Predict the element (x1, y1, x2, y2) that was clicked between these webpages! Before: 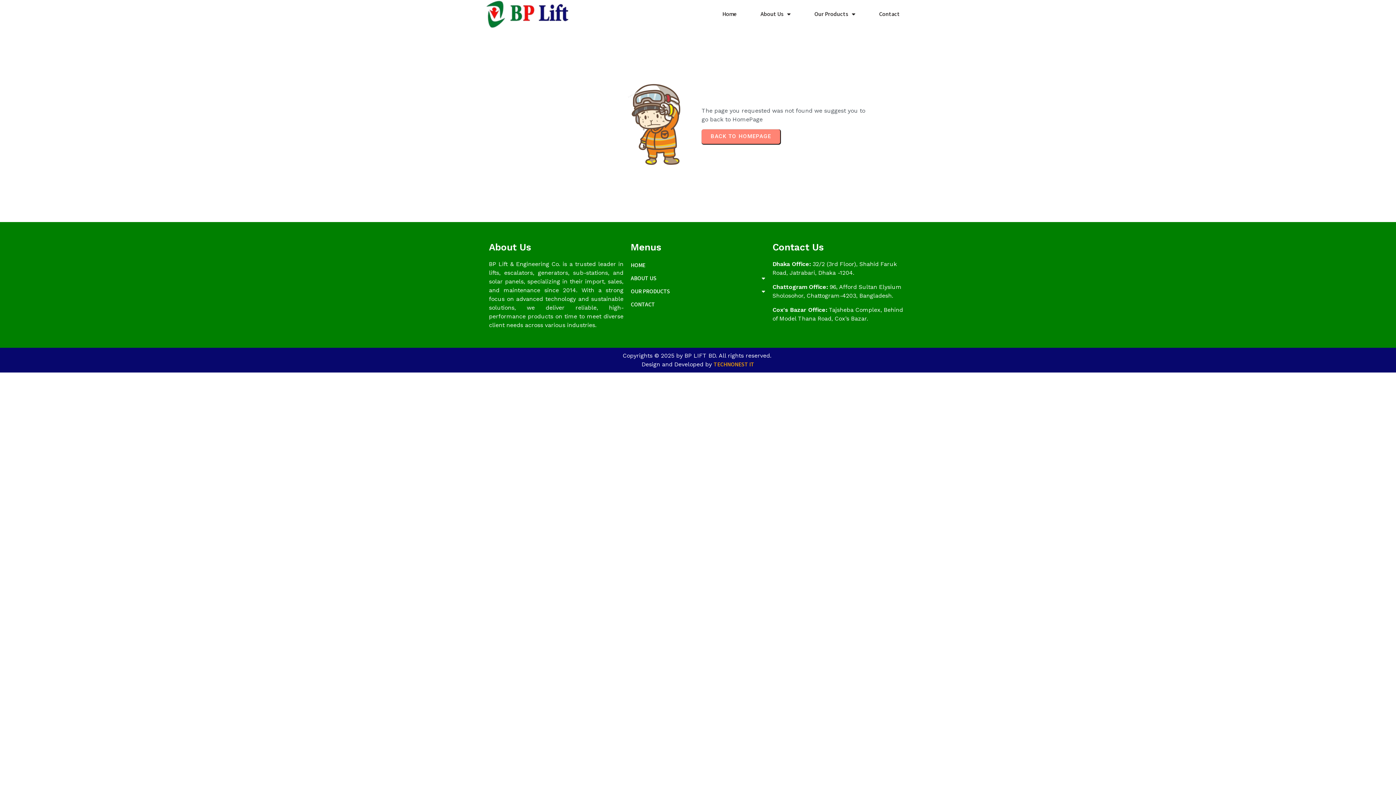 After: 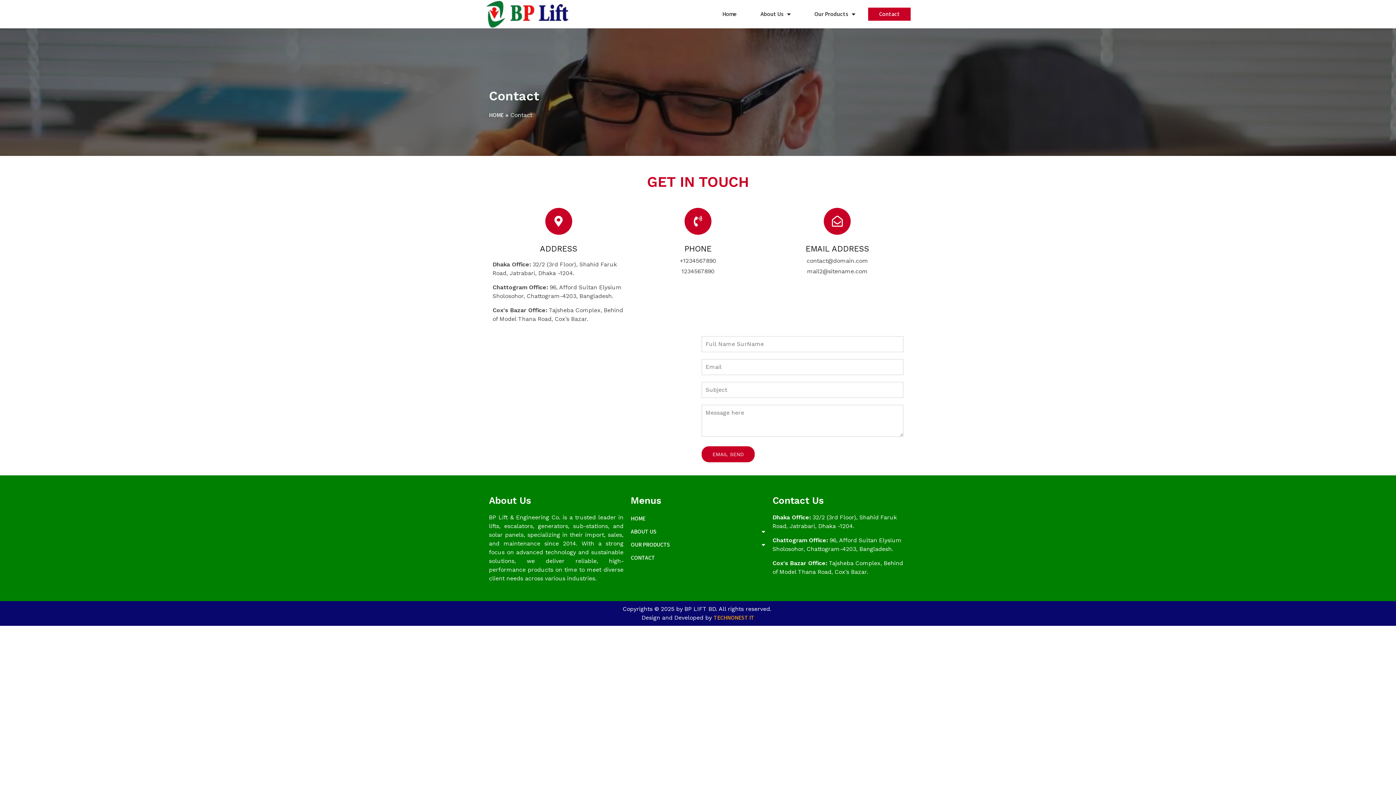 Action: bbox: (868, 7, 910, 20) label: Contact